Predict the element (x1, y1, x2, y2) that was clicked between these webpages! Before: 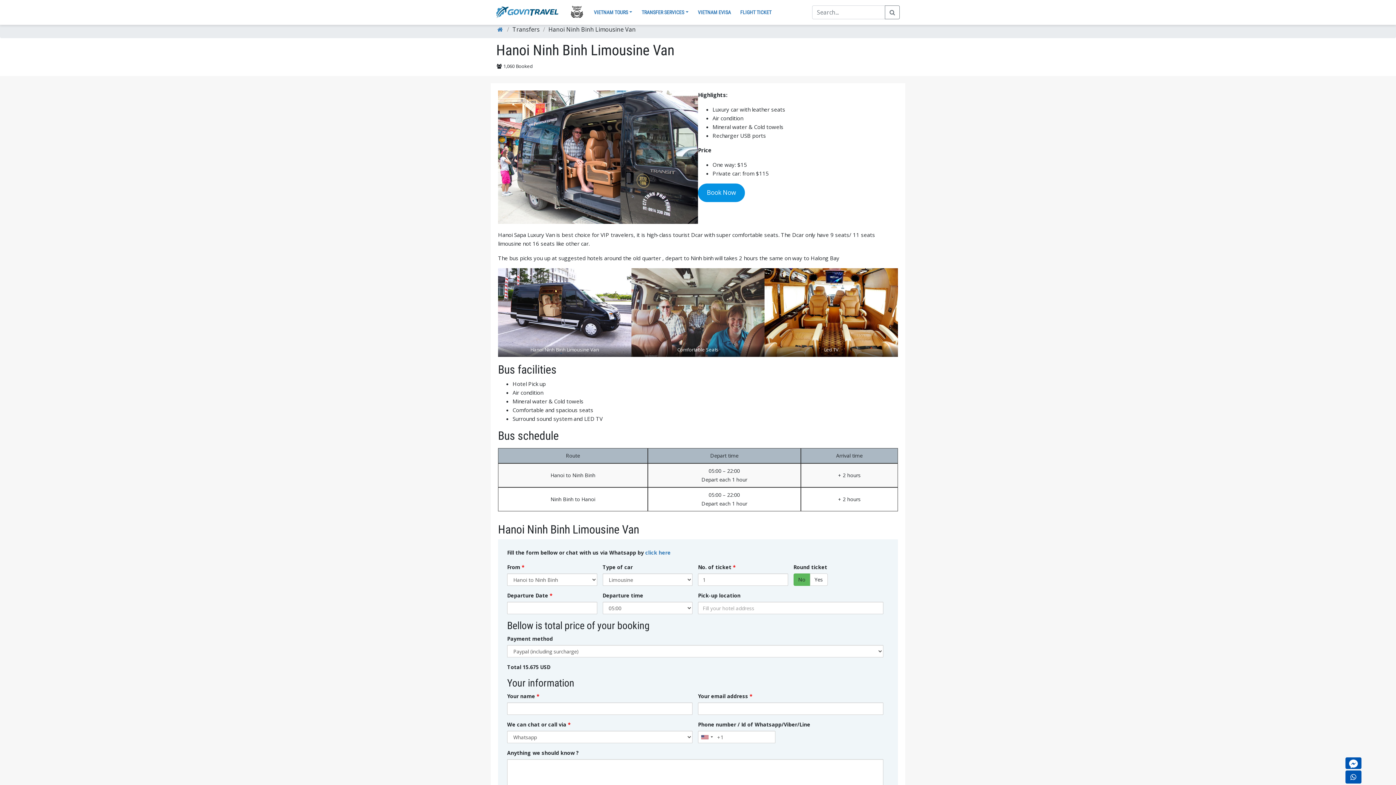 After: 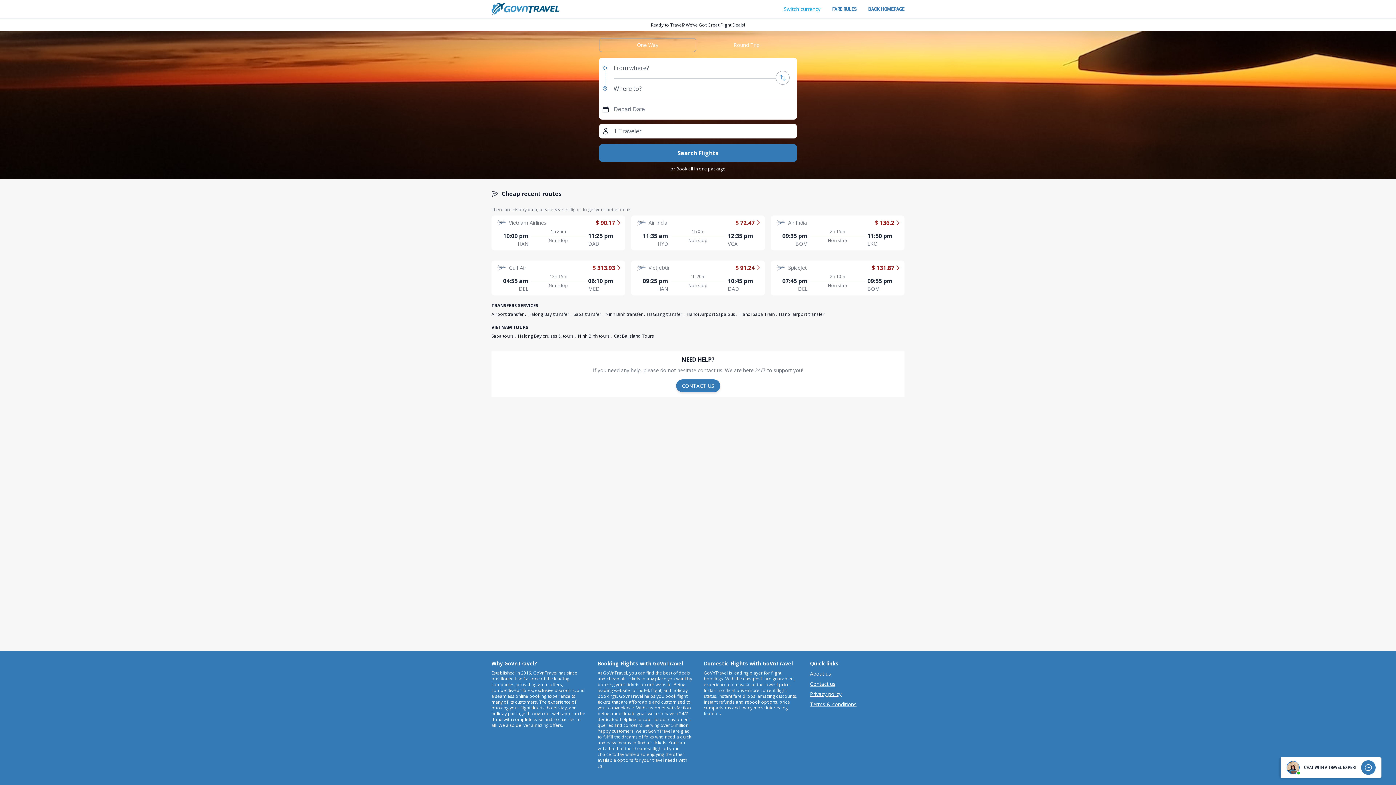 Action: label: FLIGHT TICKET bbox: (735, 5, 776, 19)